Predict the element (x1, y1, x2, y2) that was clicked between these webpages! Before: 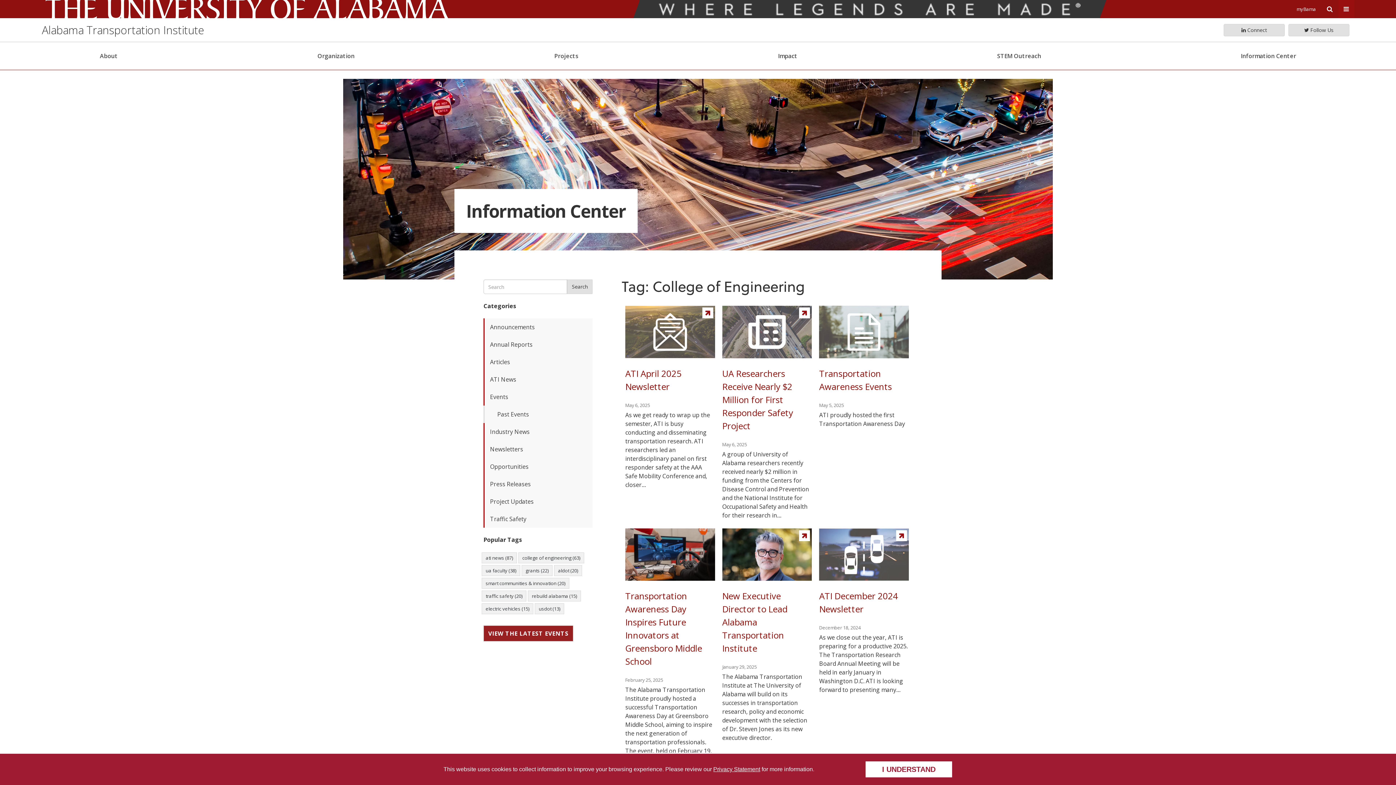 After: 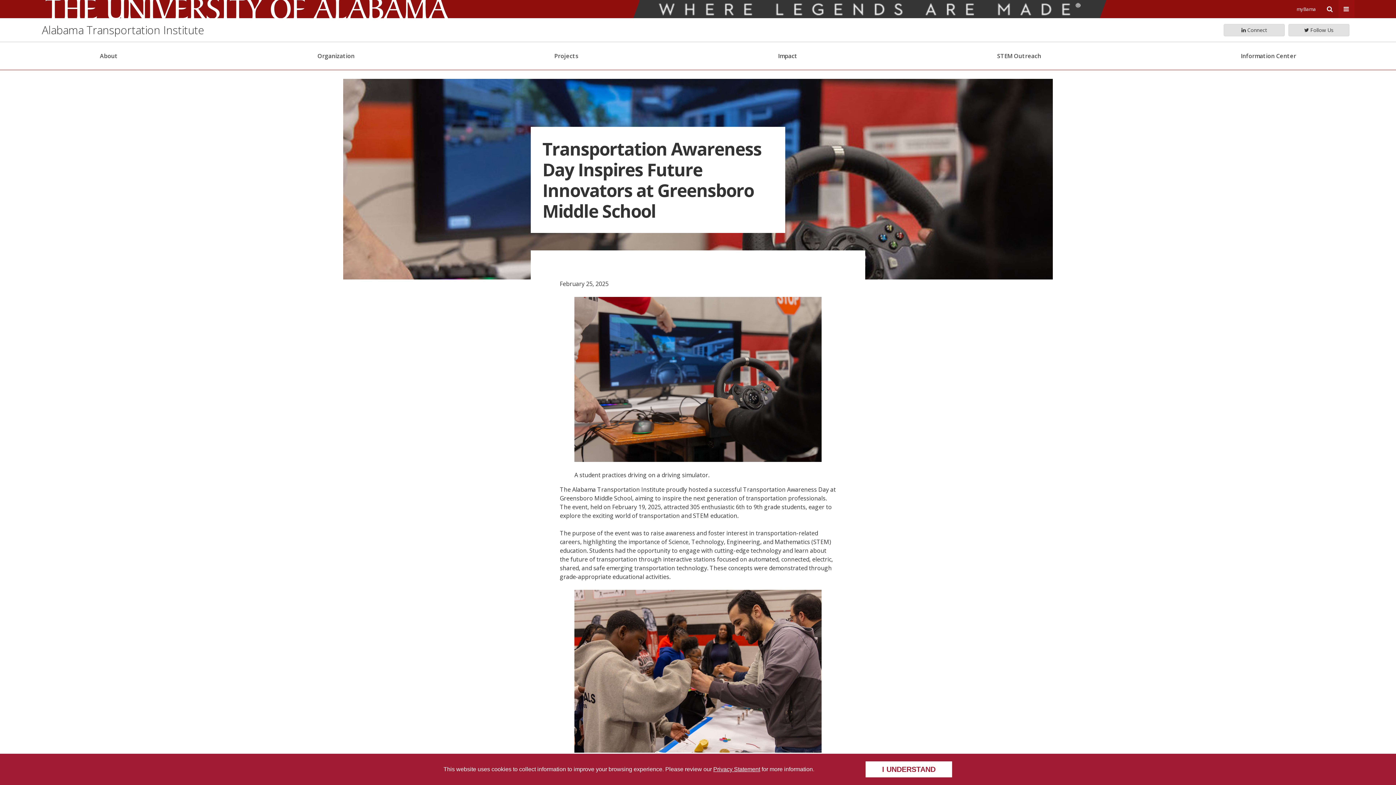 Action: label: Transportation Awareness Day Inspires Future Innovators at Greensboro Middle School bbox: (625, 589, 715, 668)